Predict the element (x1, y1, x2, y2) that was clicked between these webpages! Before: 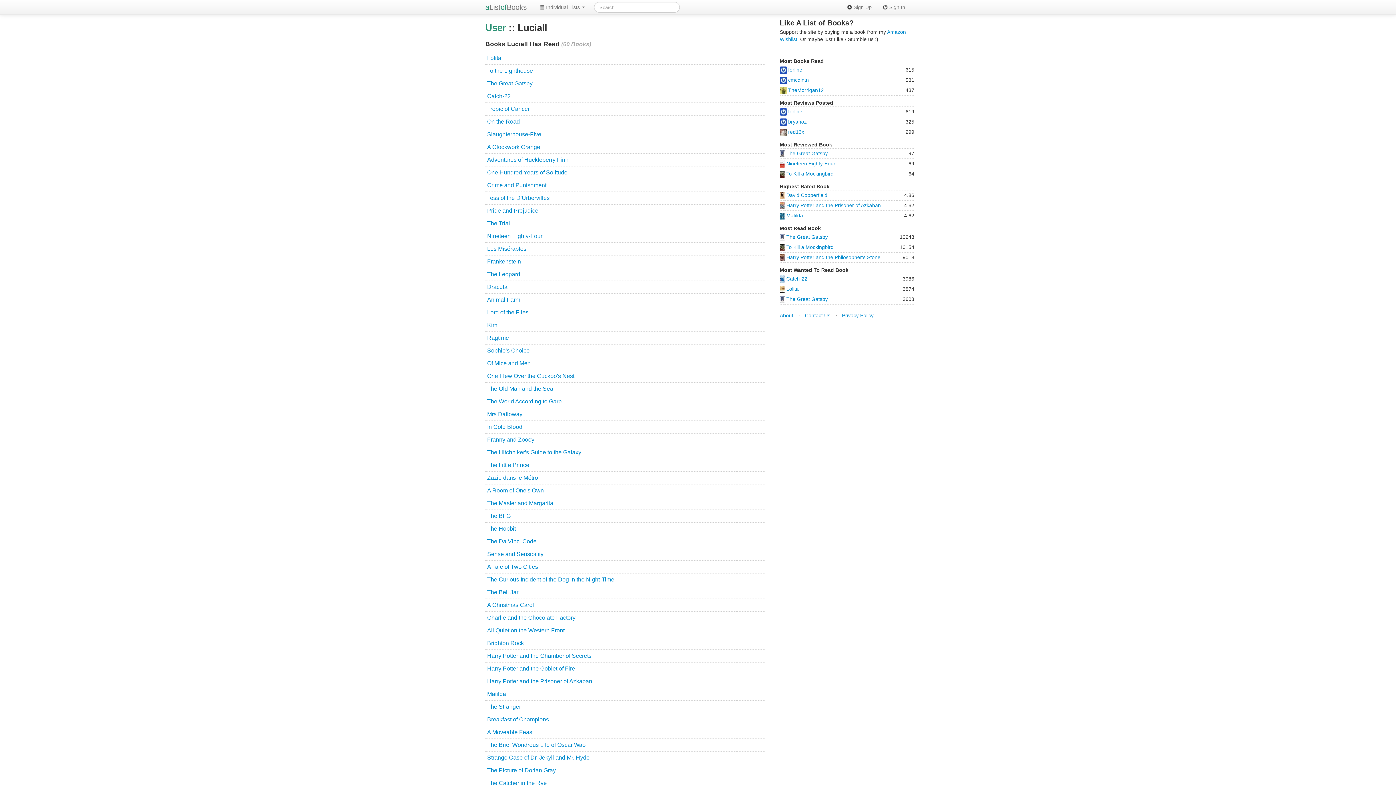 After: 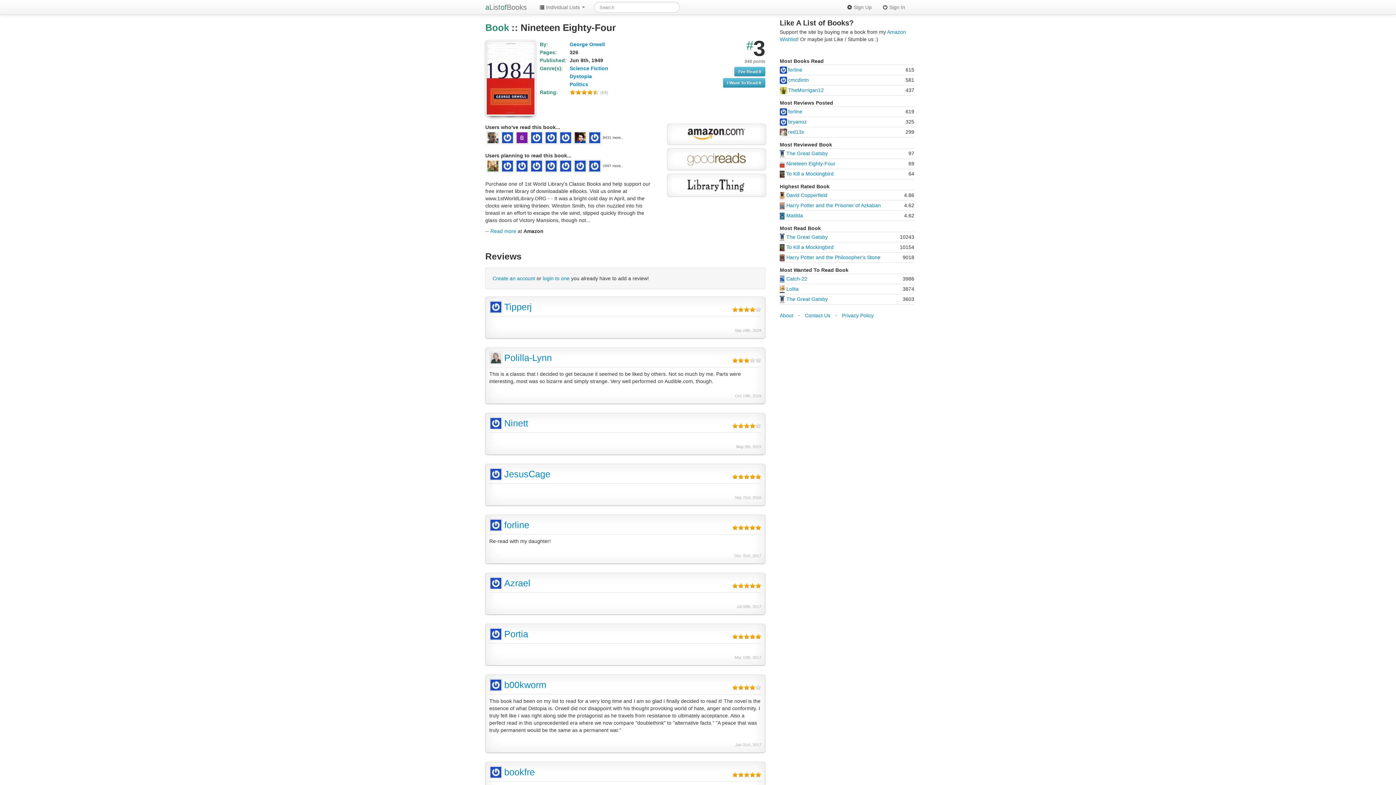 Action: label: Nineteen Eighty-Four bbox: (785, 160, 835, 166)